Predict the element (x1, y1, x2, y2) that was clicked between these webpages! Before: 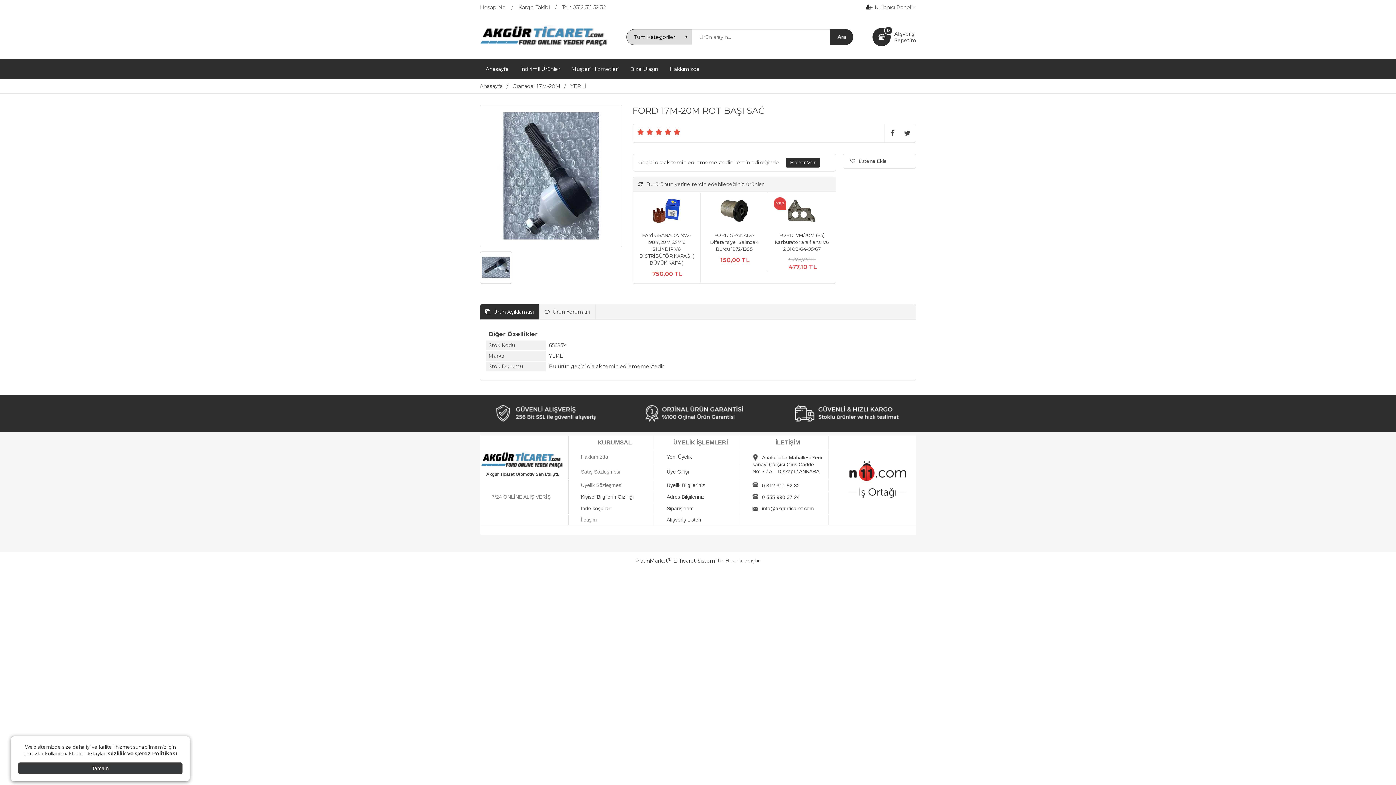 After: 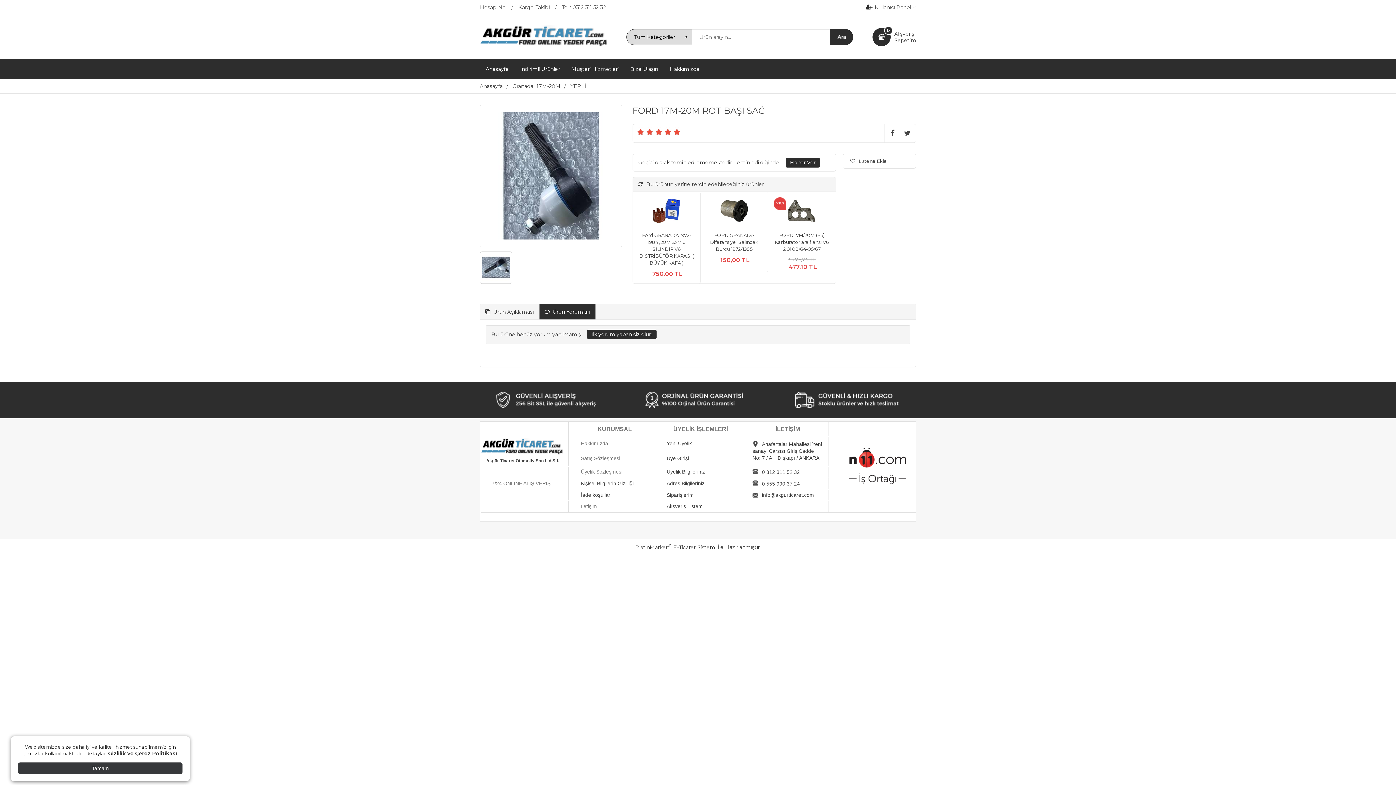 Action: bbox: (539, 304, 596, 319) label: Ürün Yorumları